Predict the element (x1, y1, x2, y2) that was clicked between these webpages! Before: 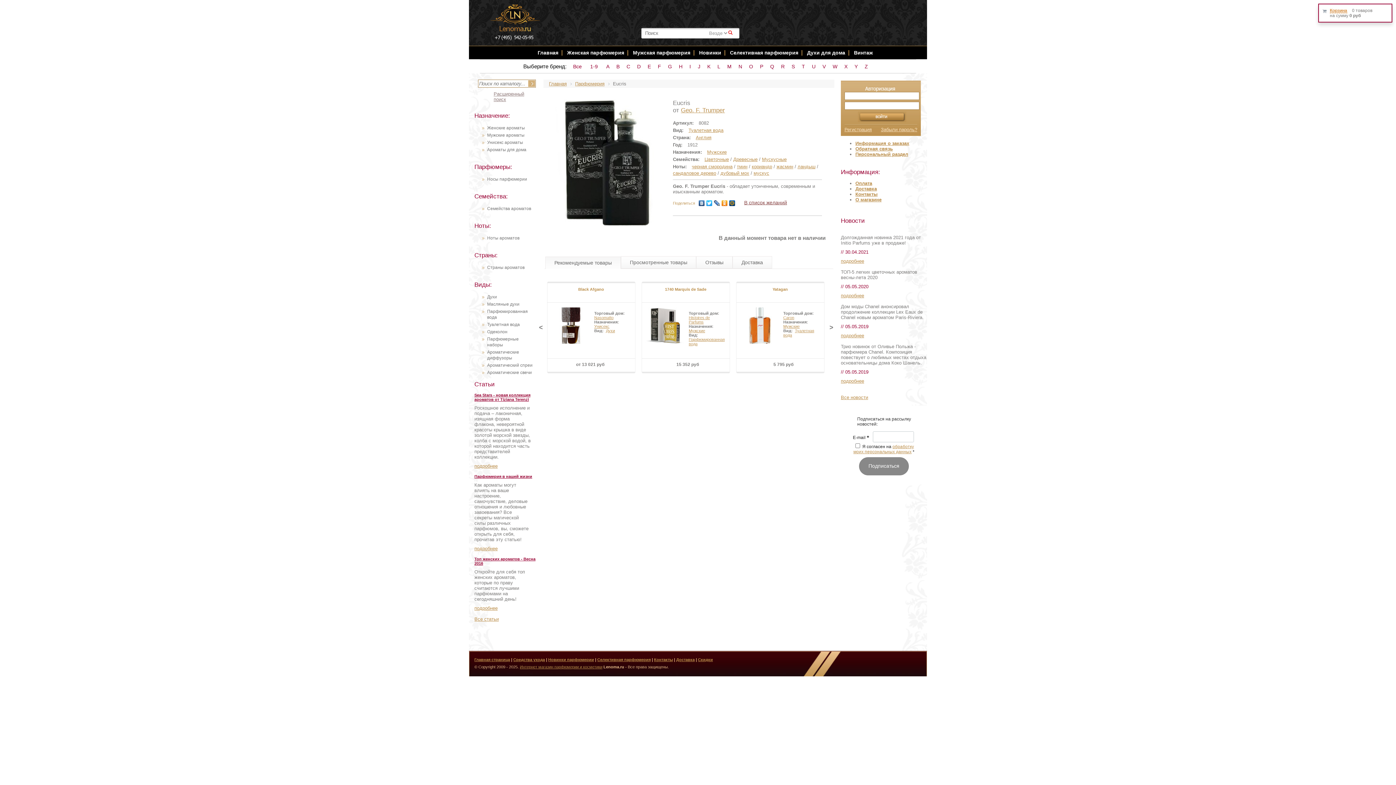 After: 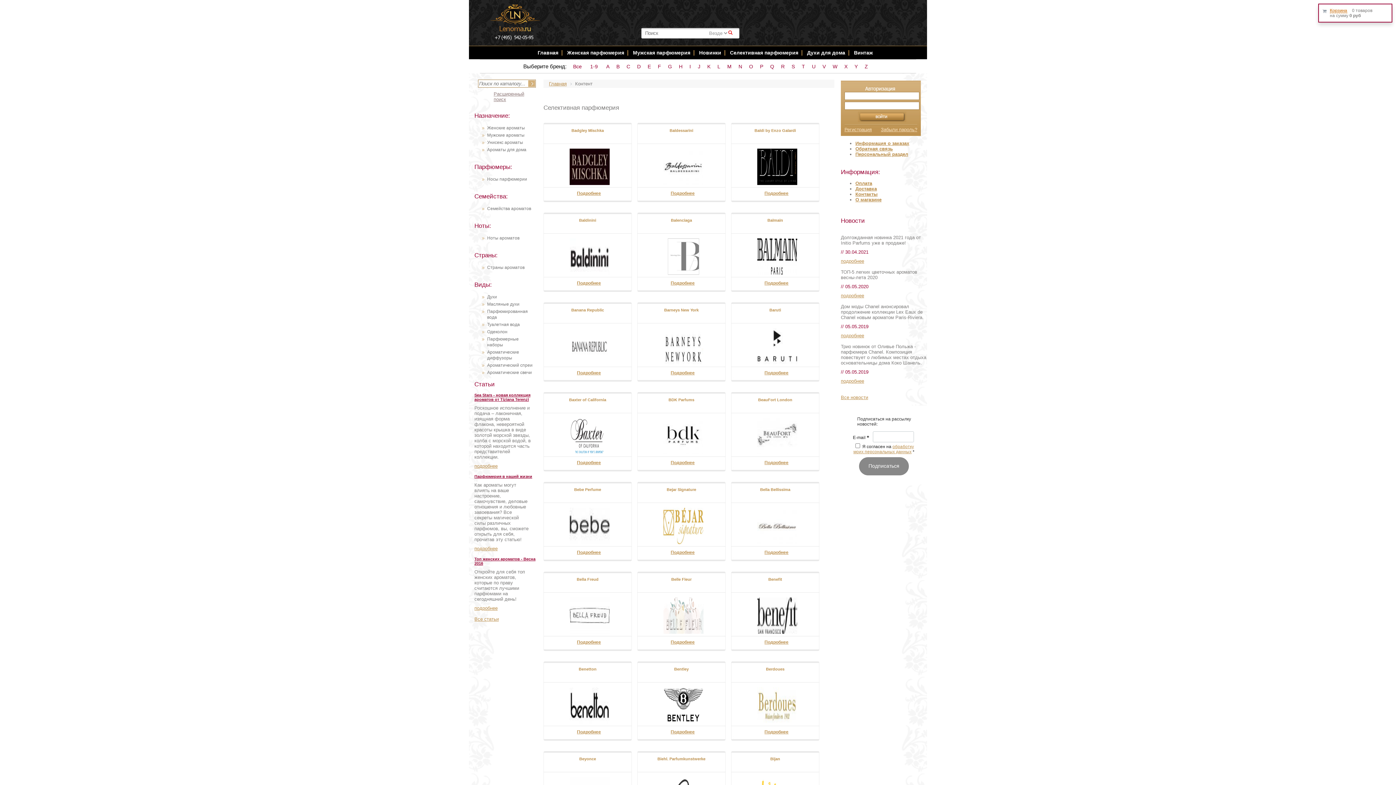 Action: bbox: (615, 62, 620, 70) label: B